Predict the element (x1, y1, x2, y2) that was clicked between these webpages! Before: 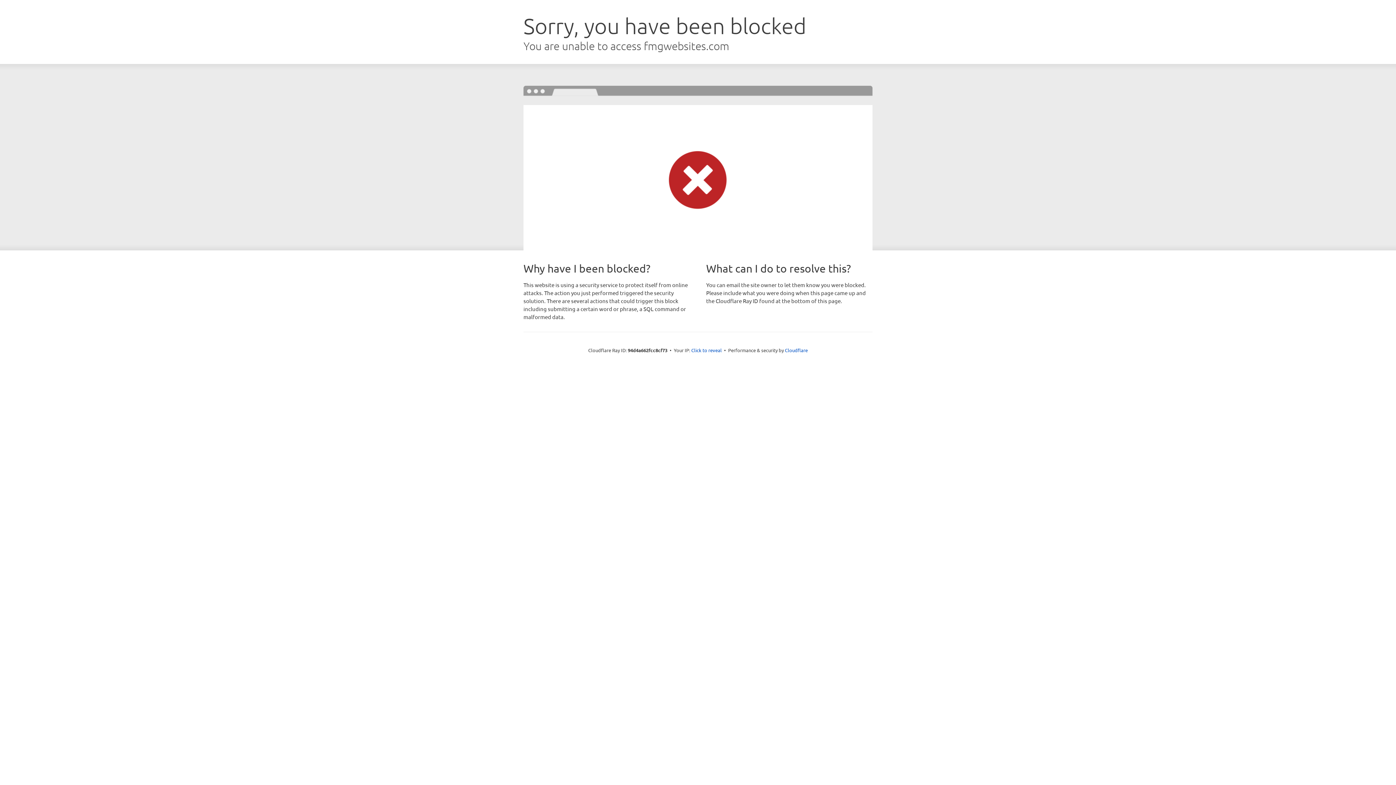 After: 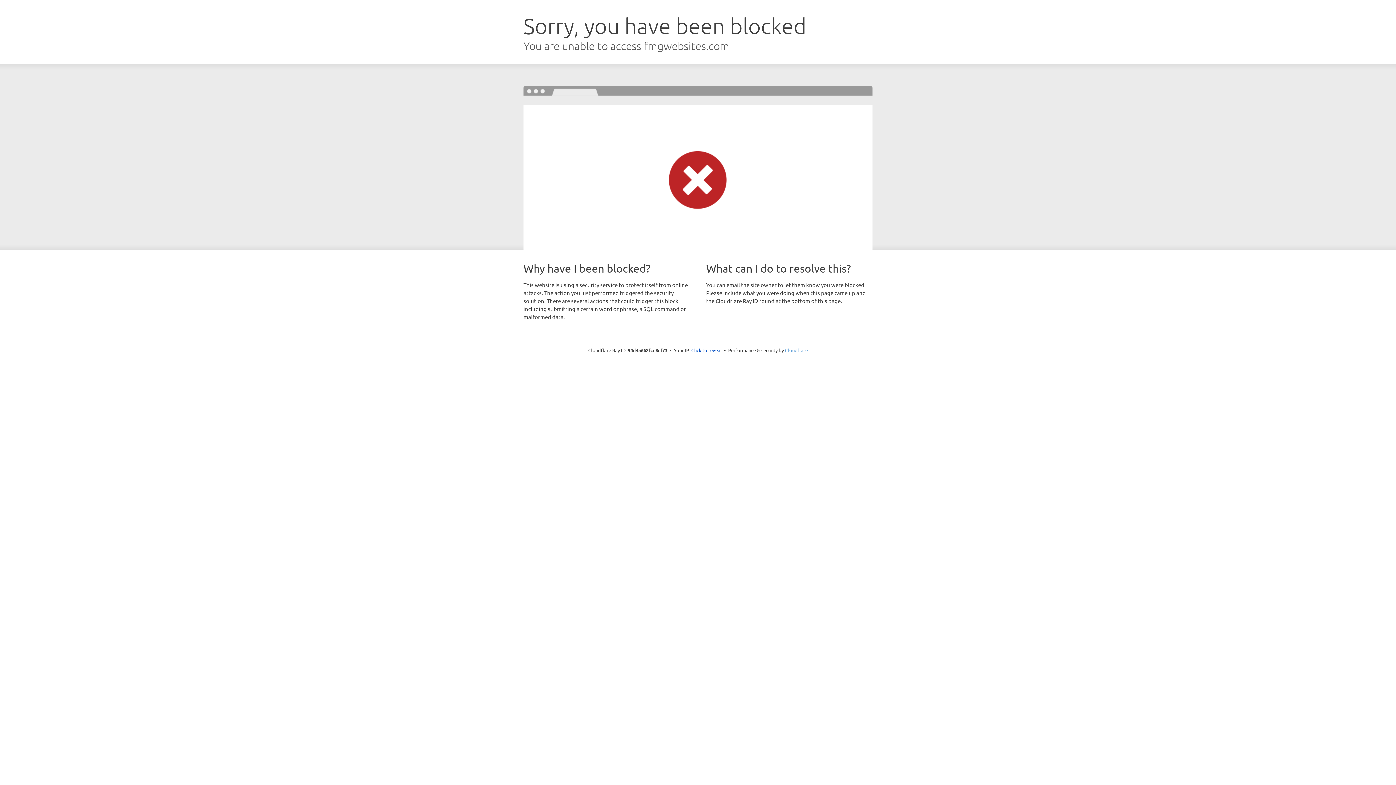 Action: bbox: (785, 347, 808, 353) label: Cloudflare